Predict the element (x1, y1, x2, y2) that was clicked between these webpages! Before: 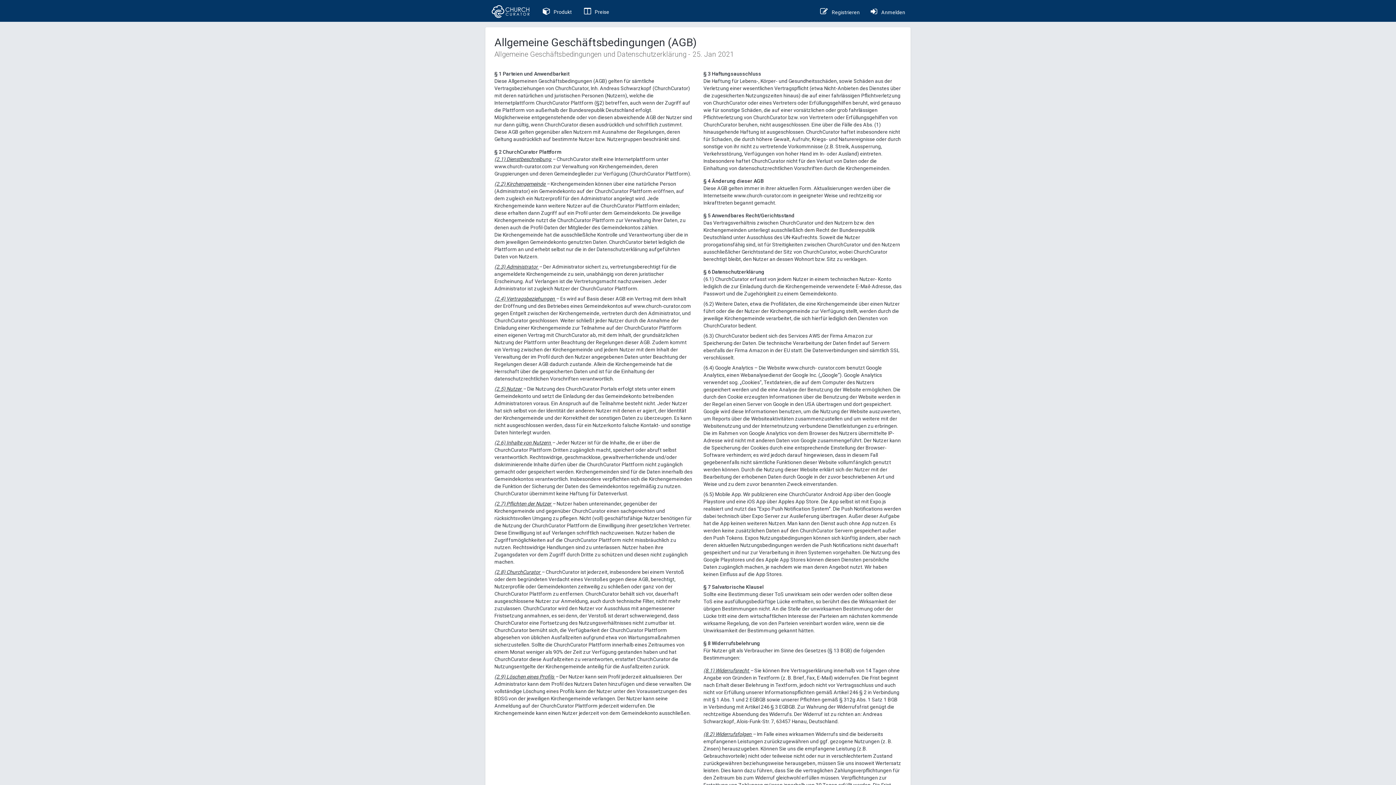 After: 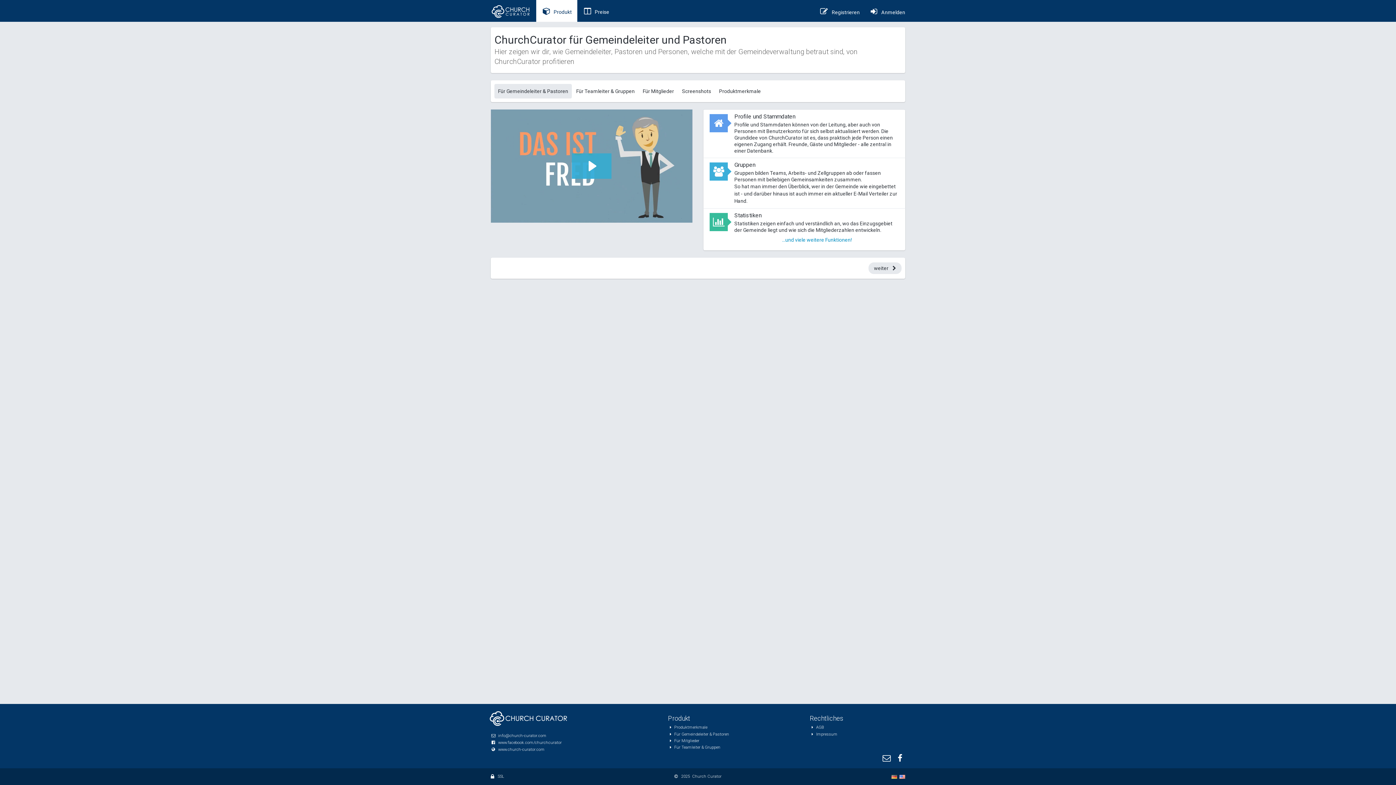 Action: label:  Produkt bbox: (536, 0, 577, 21)